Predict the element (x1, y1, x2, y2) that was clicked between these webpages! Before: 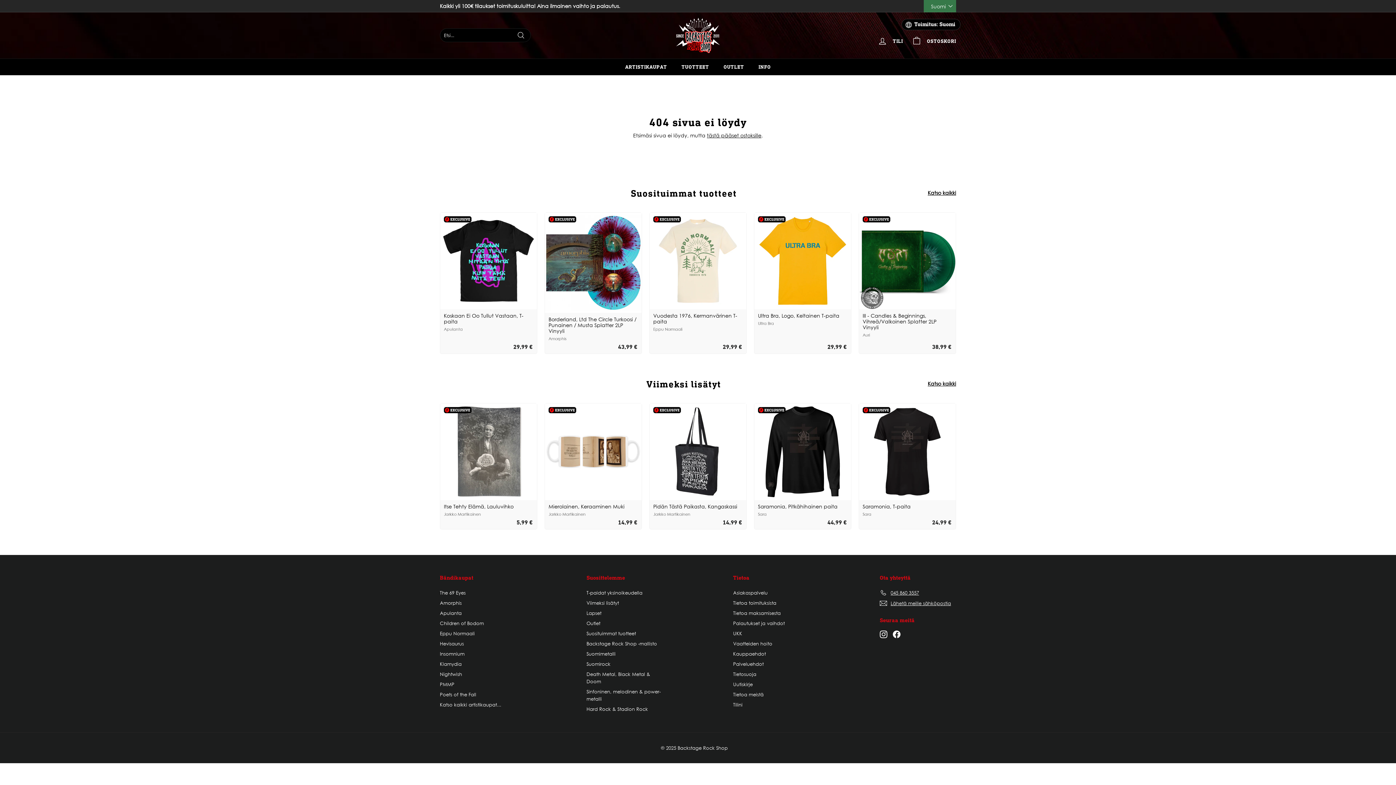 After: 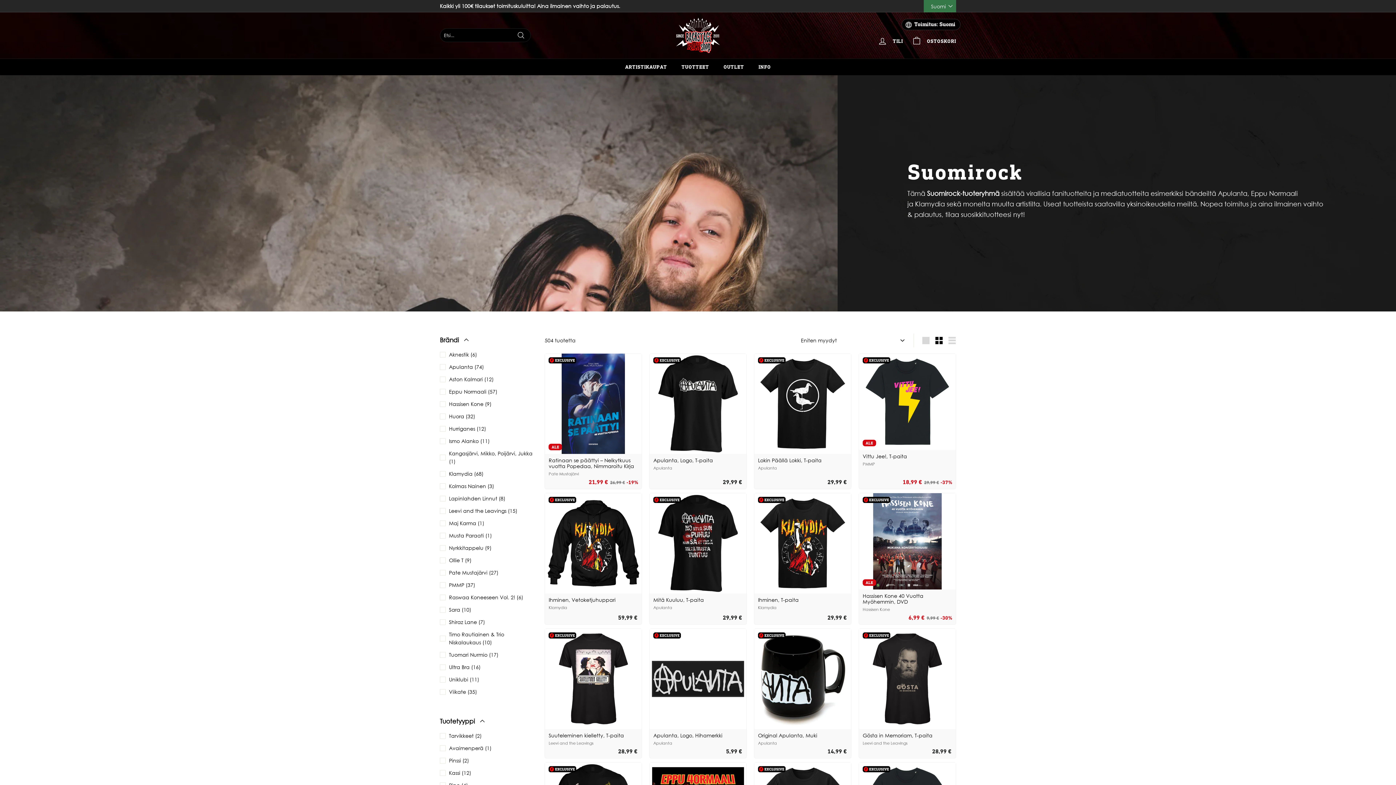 Action: label: Suomirock bbox: (586, 659, 610, 669)